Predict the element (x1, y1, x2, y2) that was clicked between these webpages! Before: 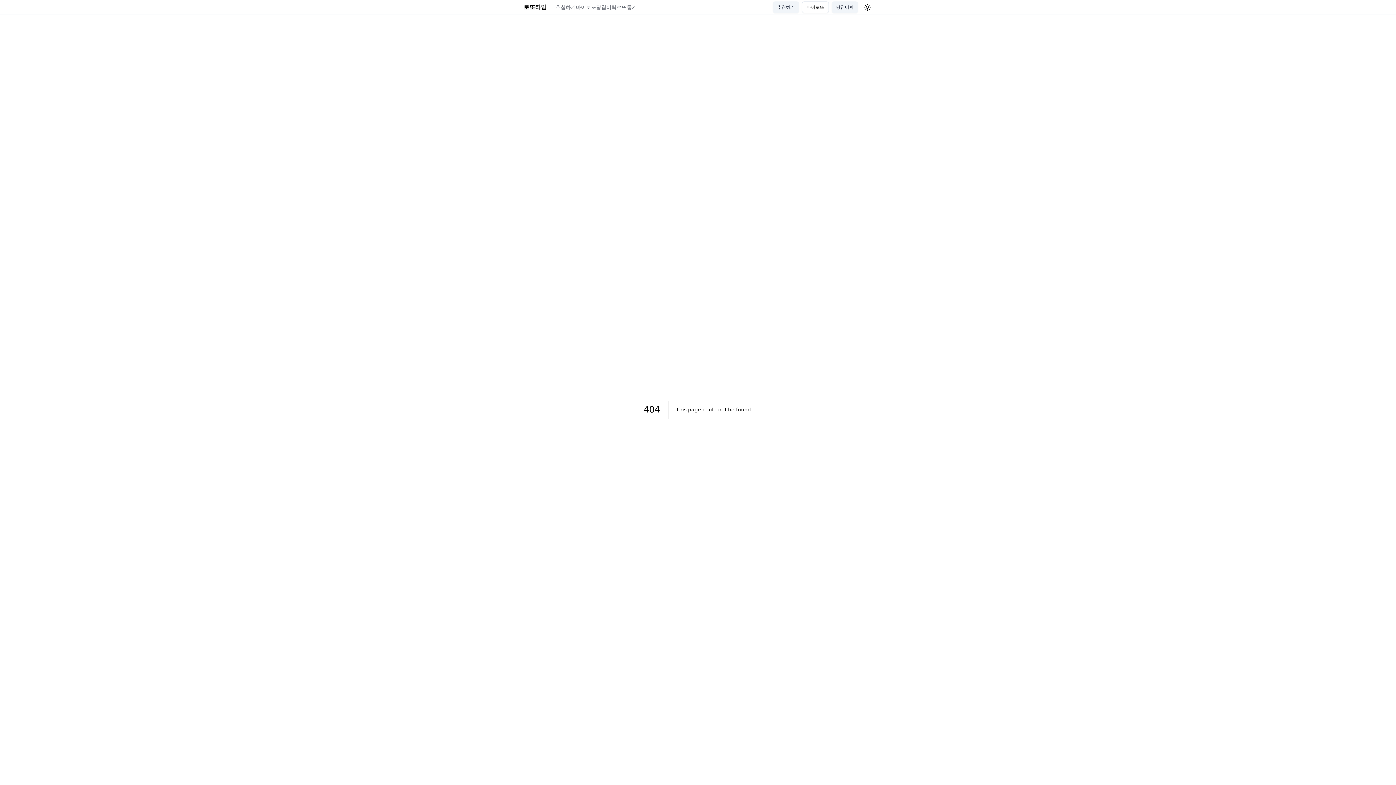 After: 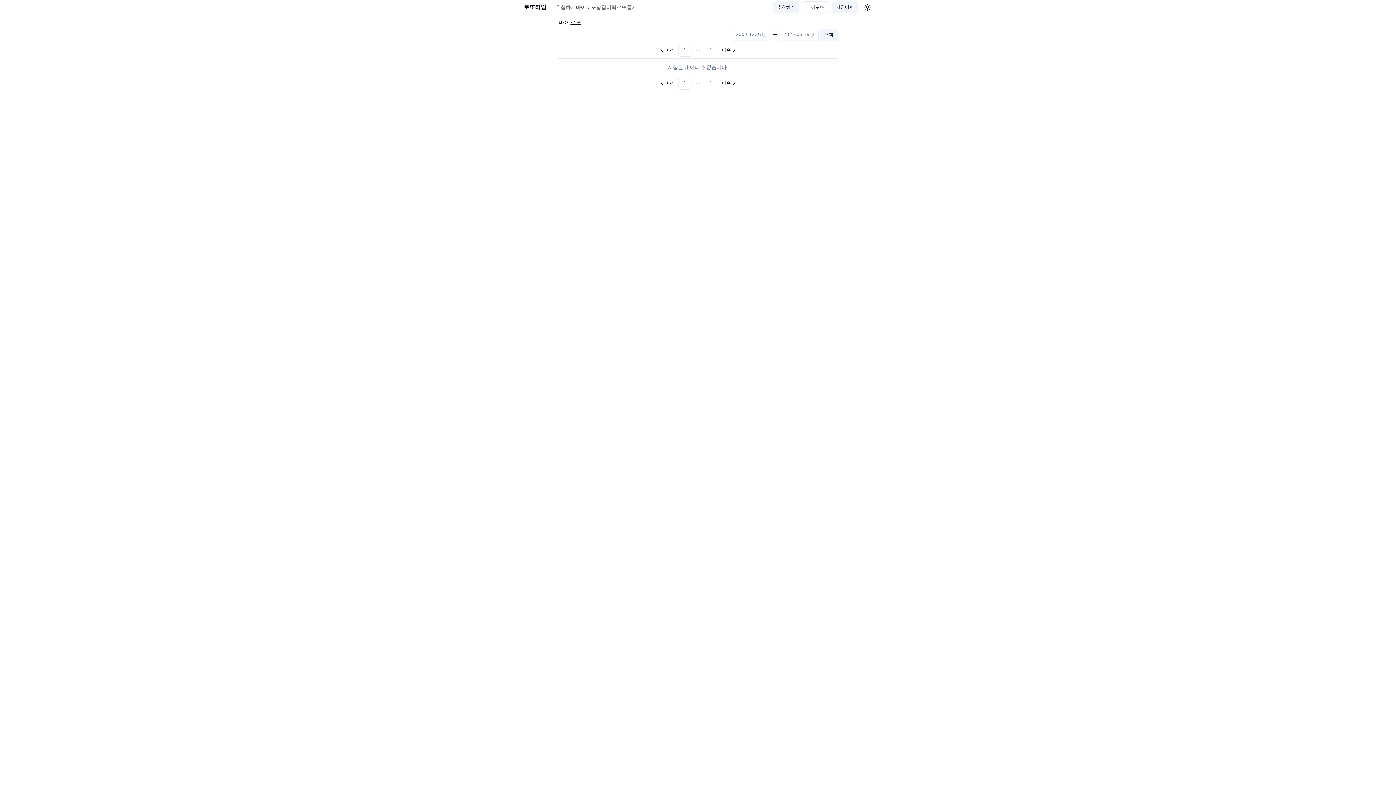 Action: bbox: (576, 3, 596, 10) label: 마이로또